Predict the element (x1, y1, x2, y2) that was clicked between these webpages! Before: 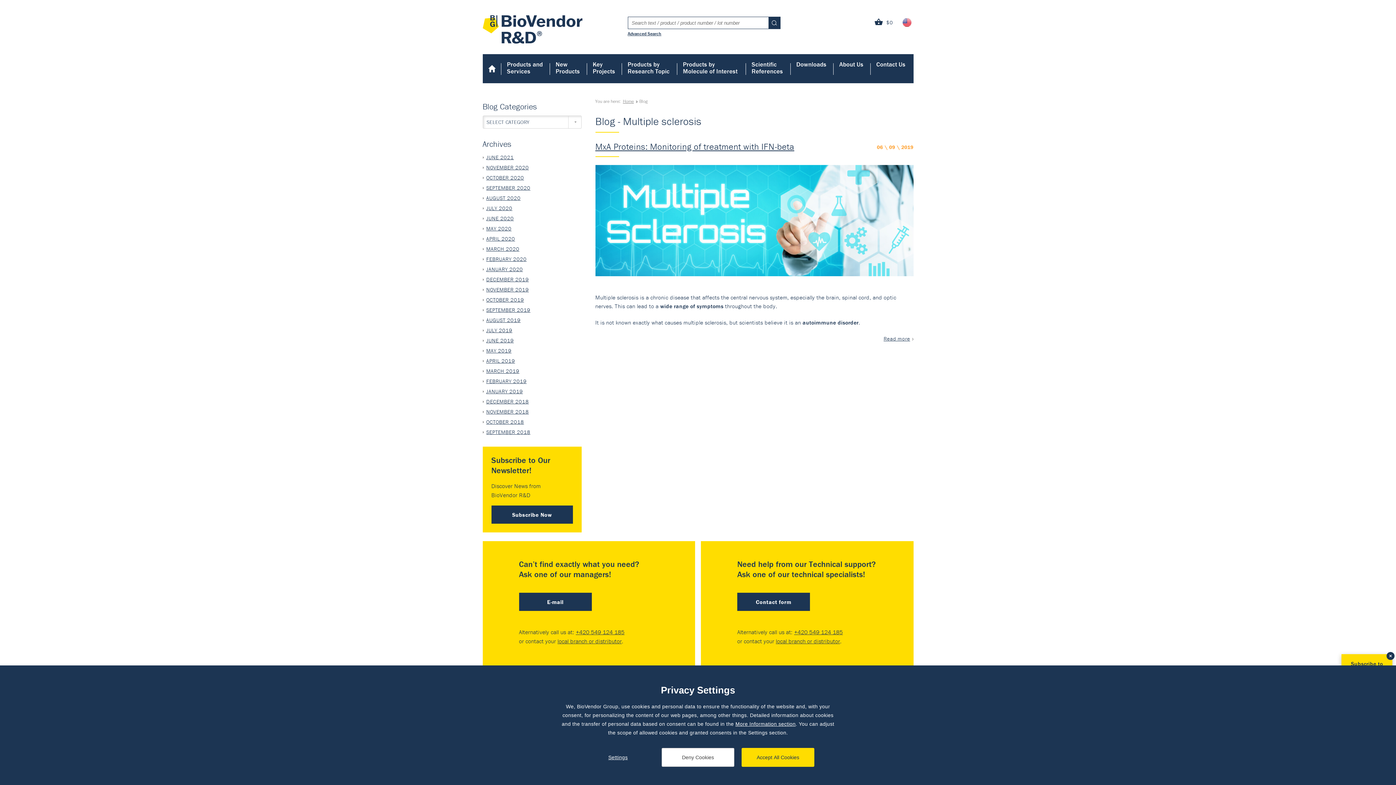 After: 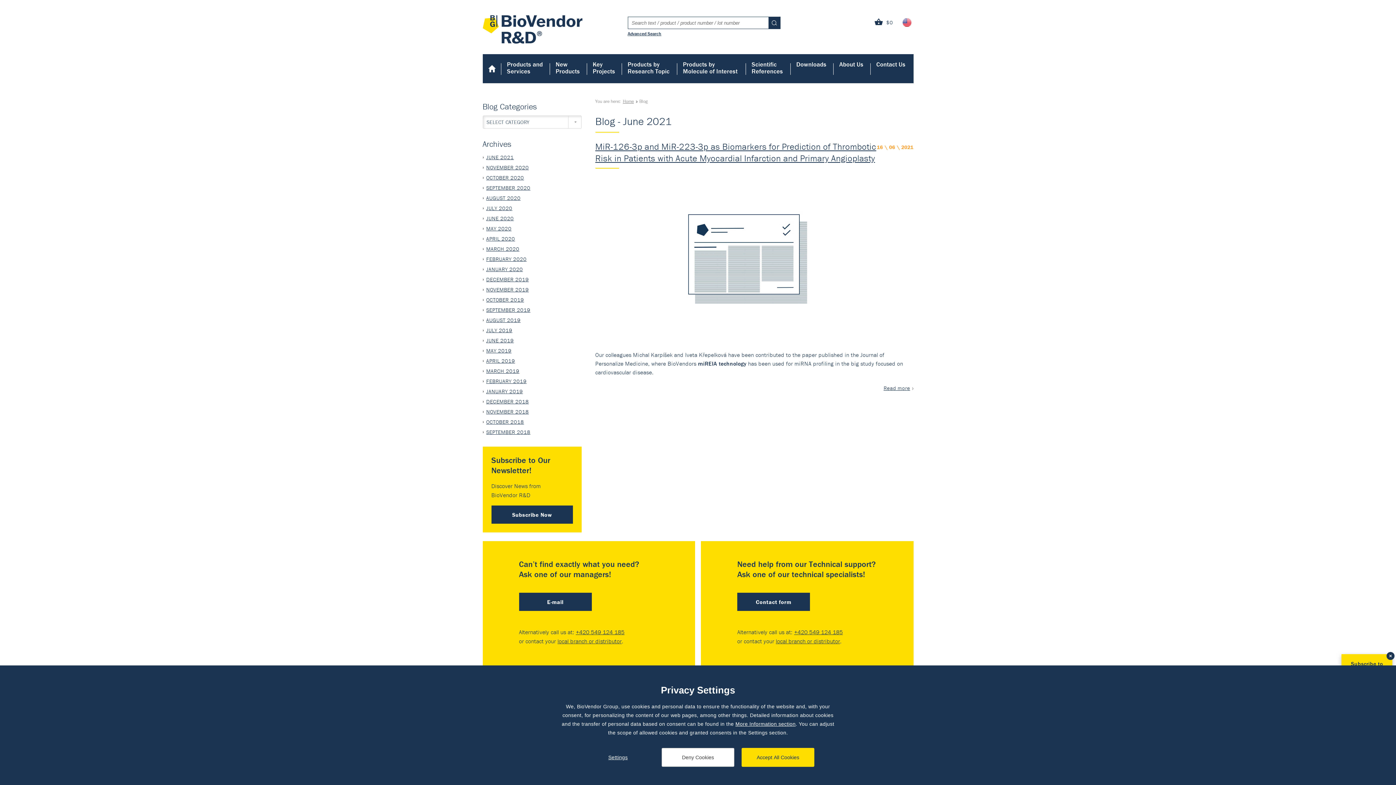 Action: bbox: (486, 153, 581, 161) label: JUNE 2021